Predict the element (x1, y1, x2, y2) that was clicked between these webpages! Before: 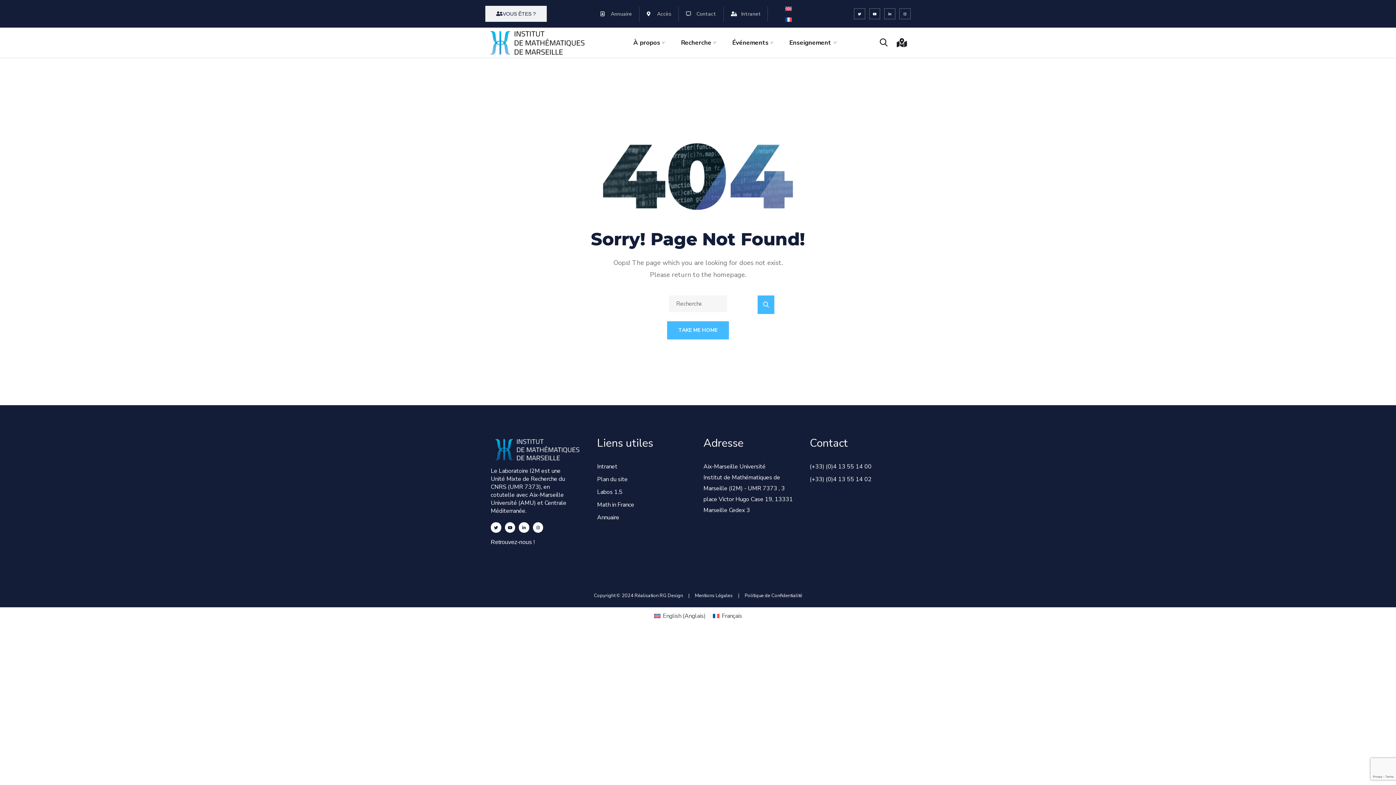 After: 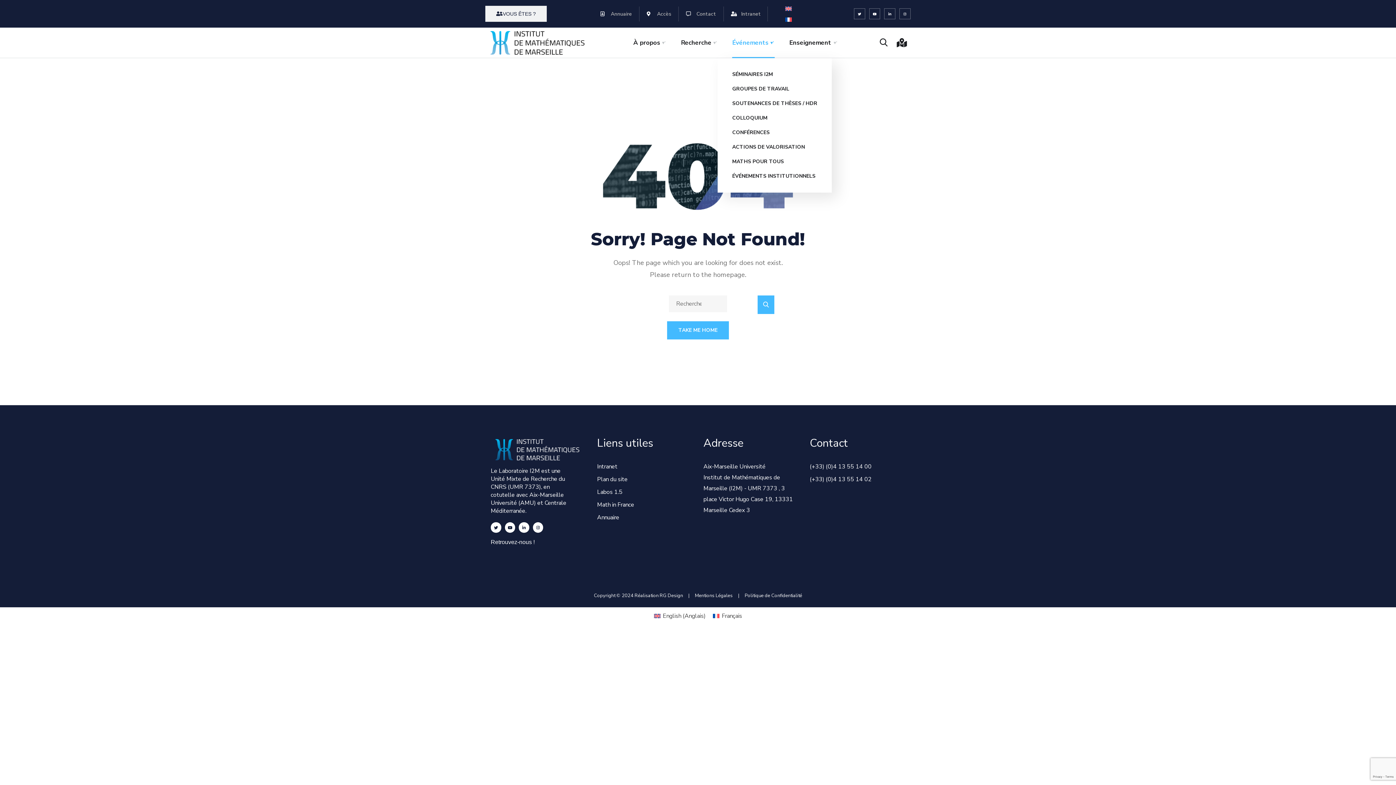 Action: label: Événements bbox: (732, 27, 774, 57)